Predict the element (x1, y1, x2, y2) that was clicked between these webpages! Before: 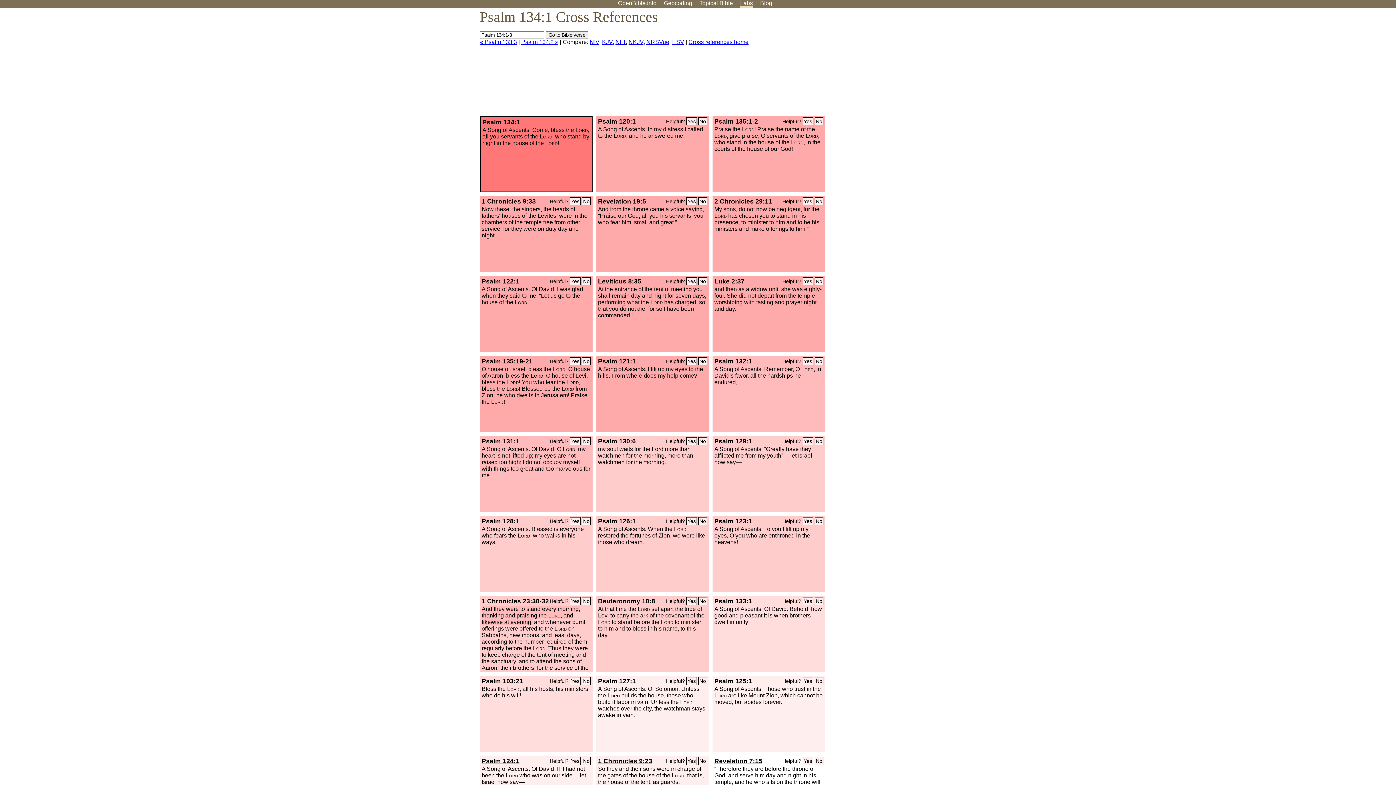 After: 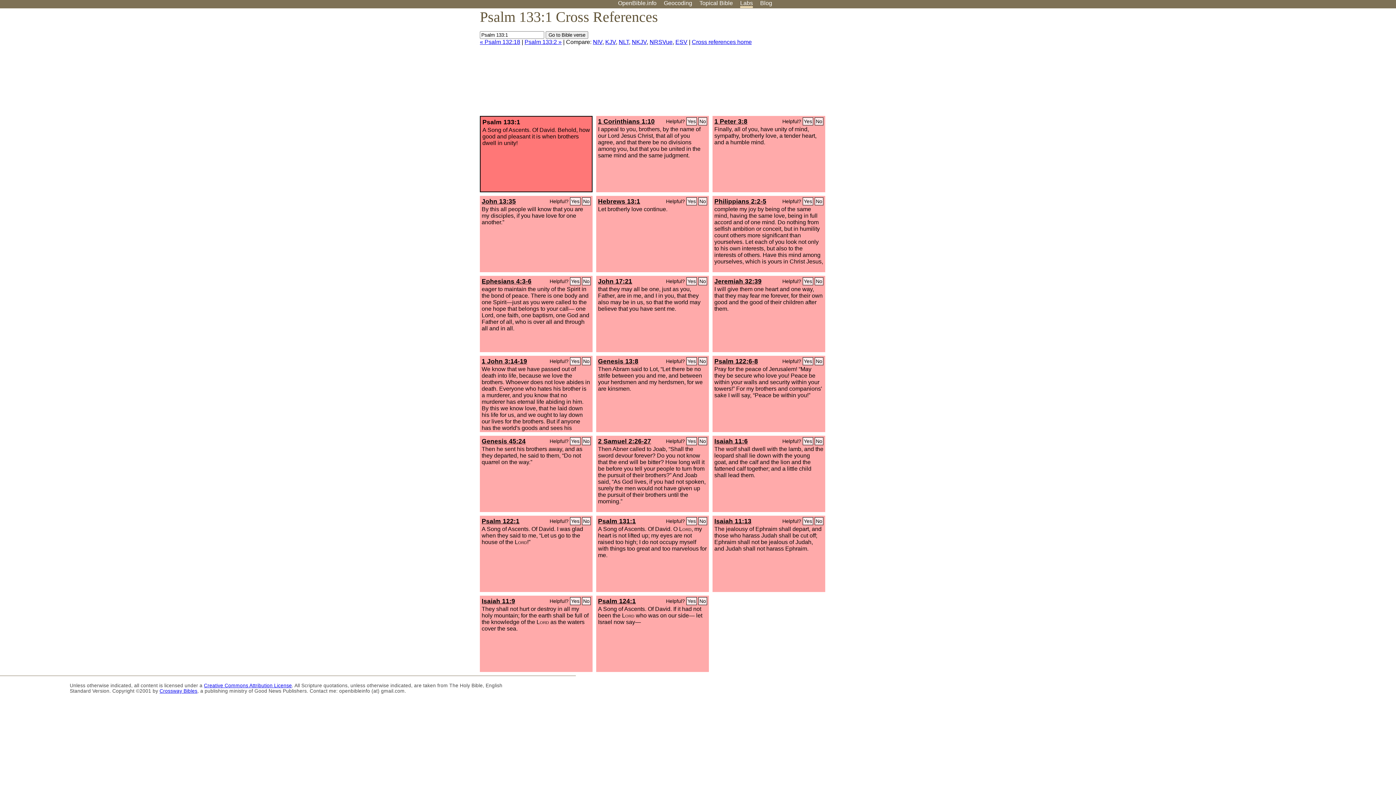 Action: label: Psalm 133:1 bbox: (714, 597, 752, 605)